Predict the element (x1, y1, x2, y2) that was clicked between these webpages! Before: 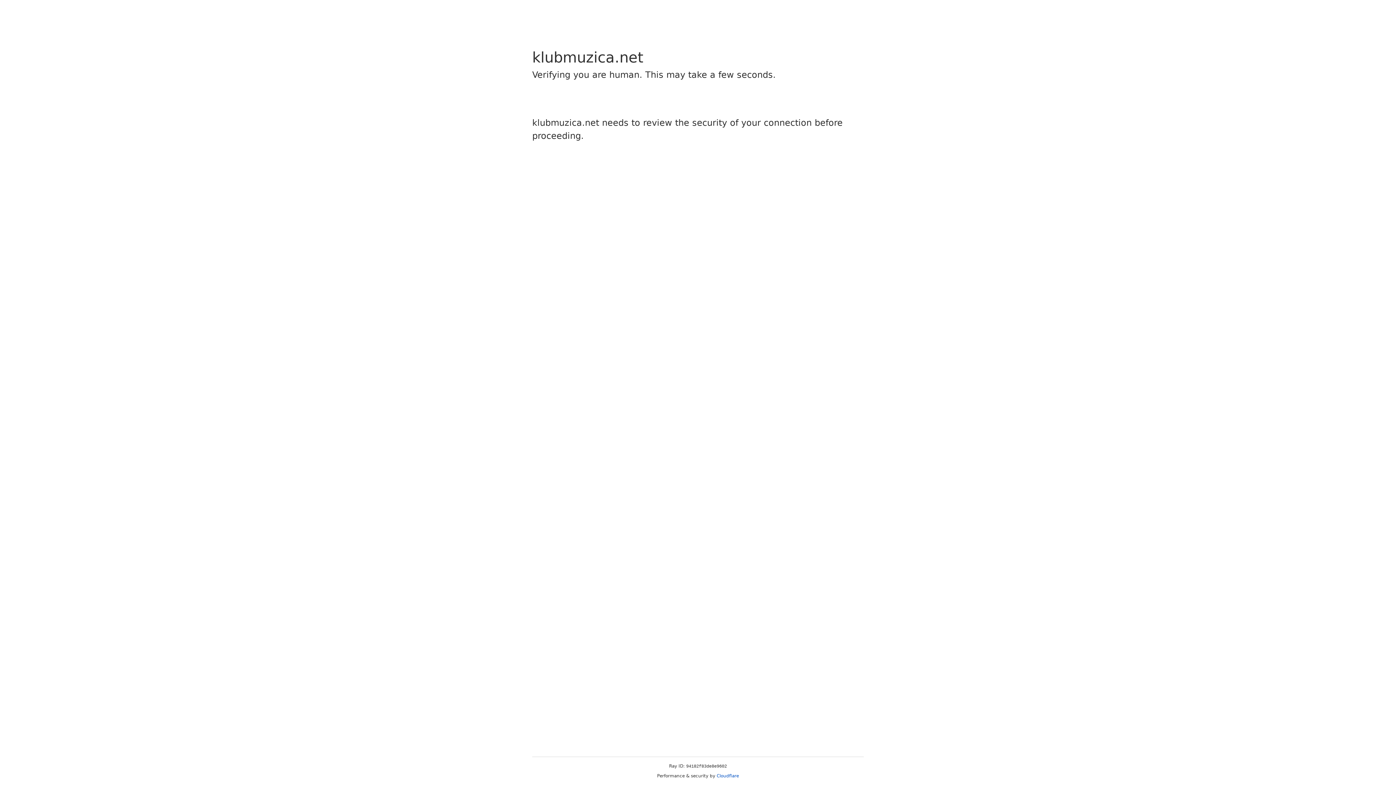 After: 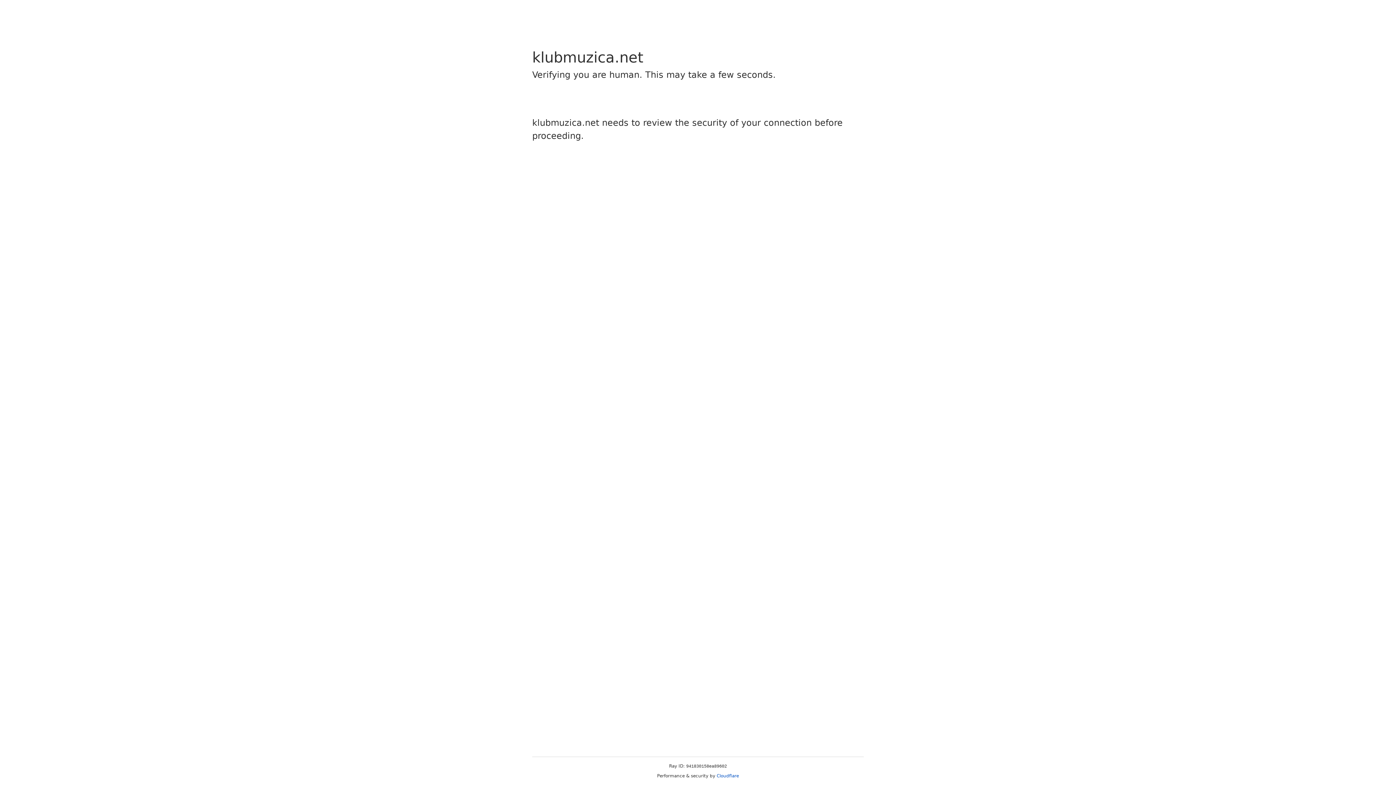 Action: label: Cloudflare bbox: (716, 773, 739, 778)